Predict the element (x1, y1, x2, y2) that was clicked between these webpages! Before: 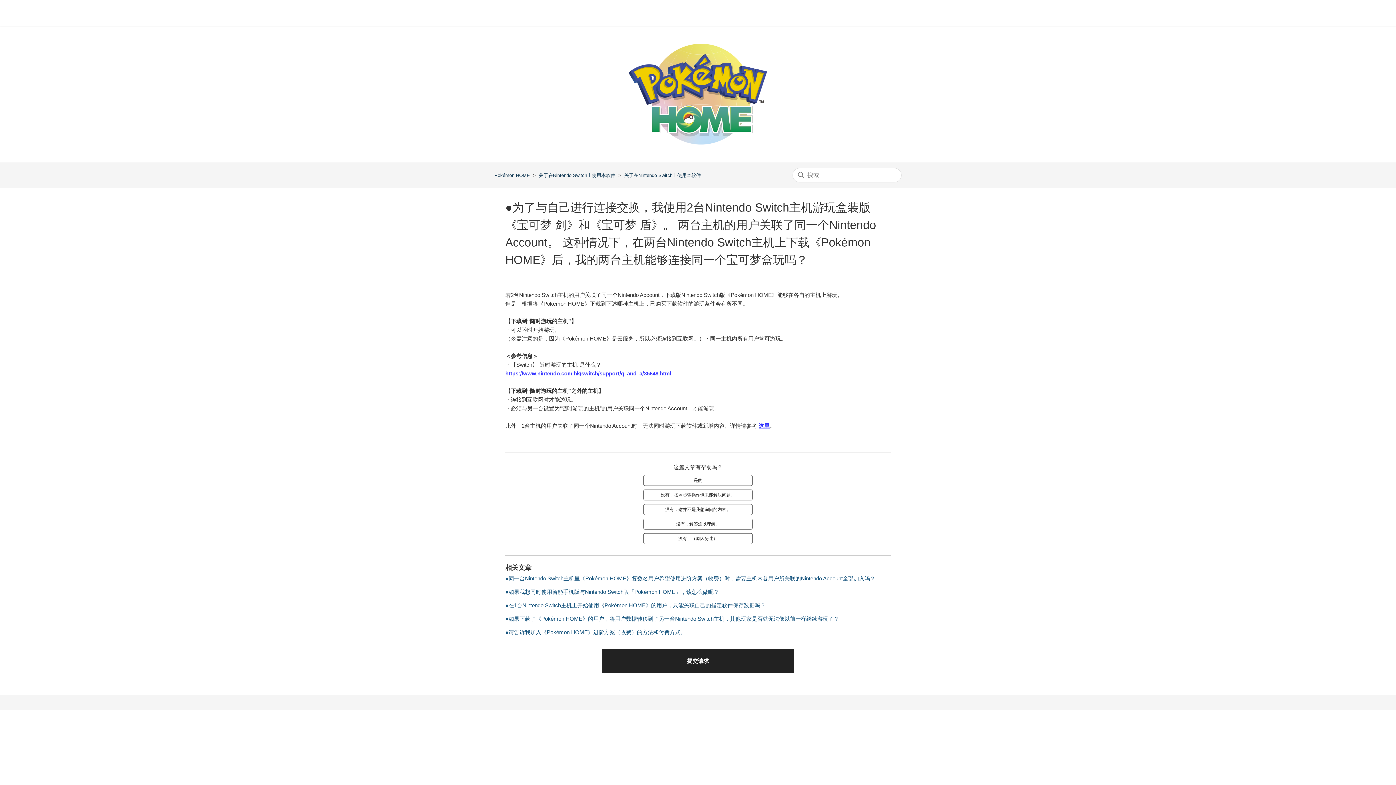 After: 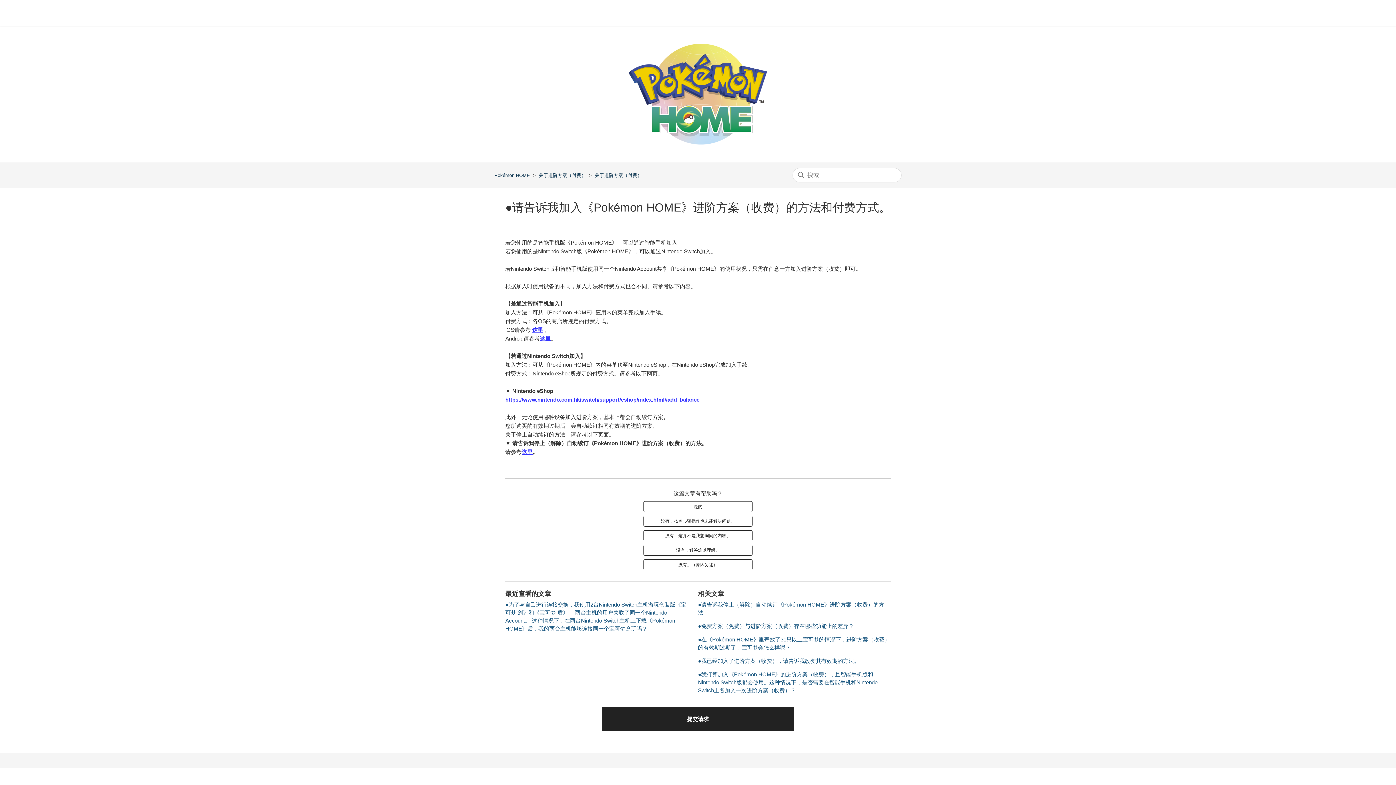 Action: bbox: (505, 629, 686, 635) label: ●请告诉我加入《Pokémon HOME》进阶方案（收费）的方法和付费方式。